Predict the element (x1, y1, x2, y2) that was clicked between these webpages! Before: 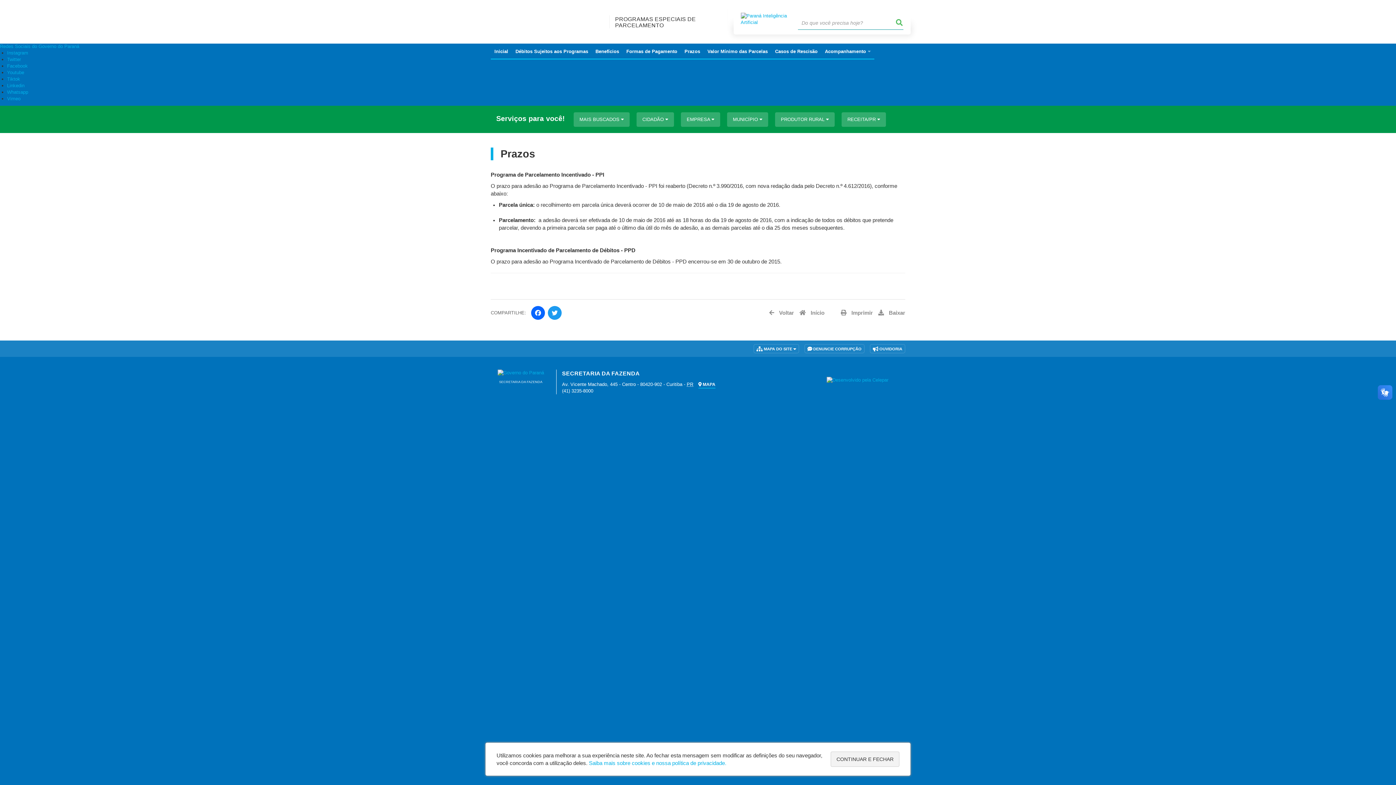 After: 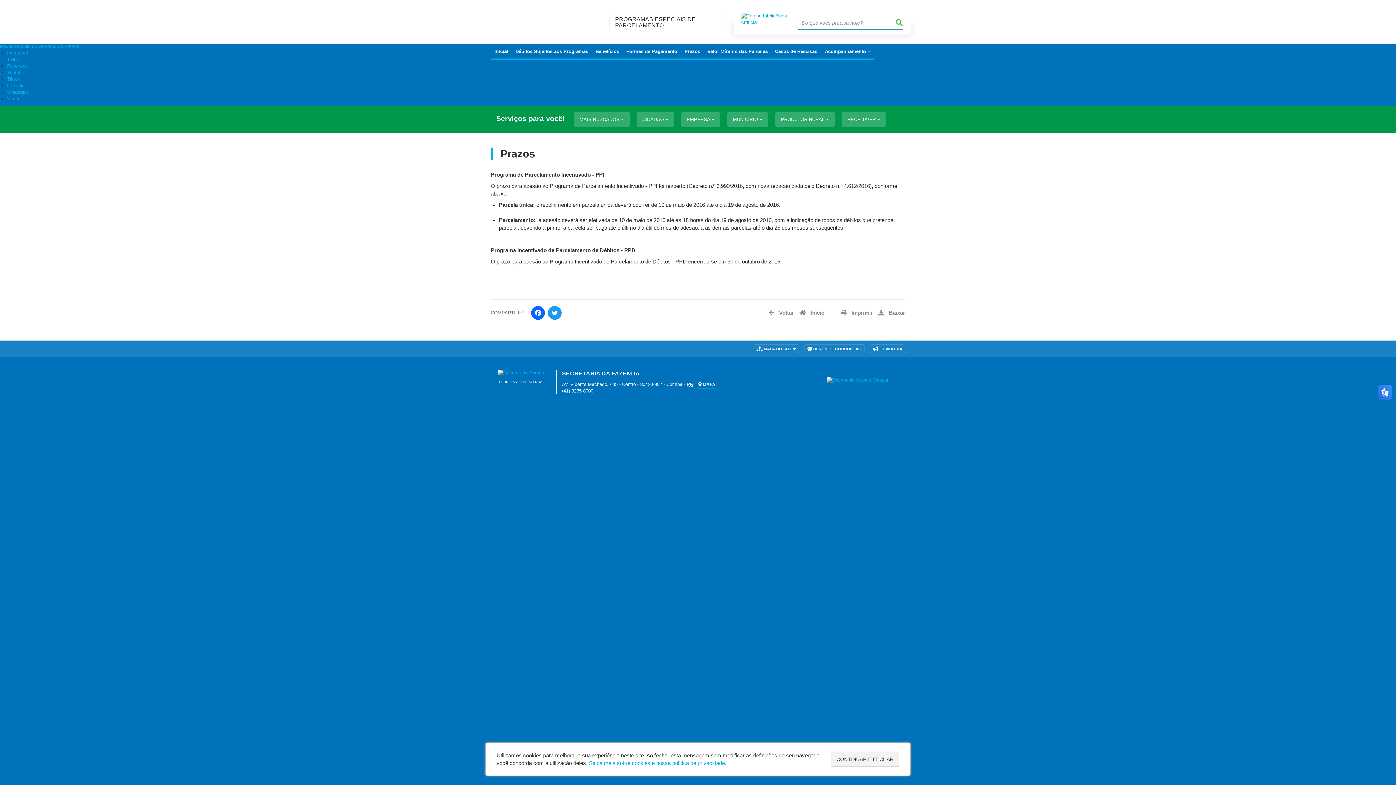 Action: bbox: (497, 370, 544, 375)